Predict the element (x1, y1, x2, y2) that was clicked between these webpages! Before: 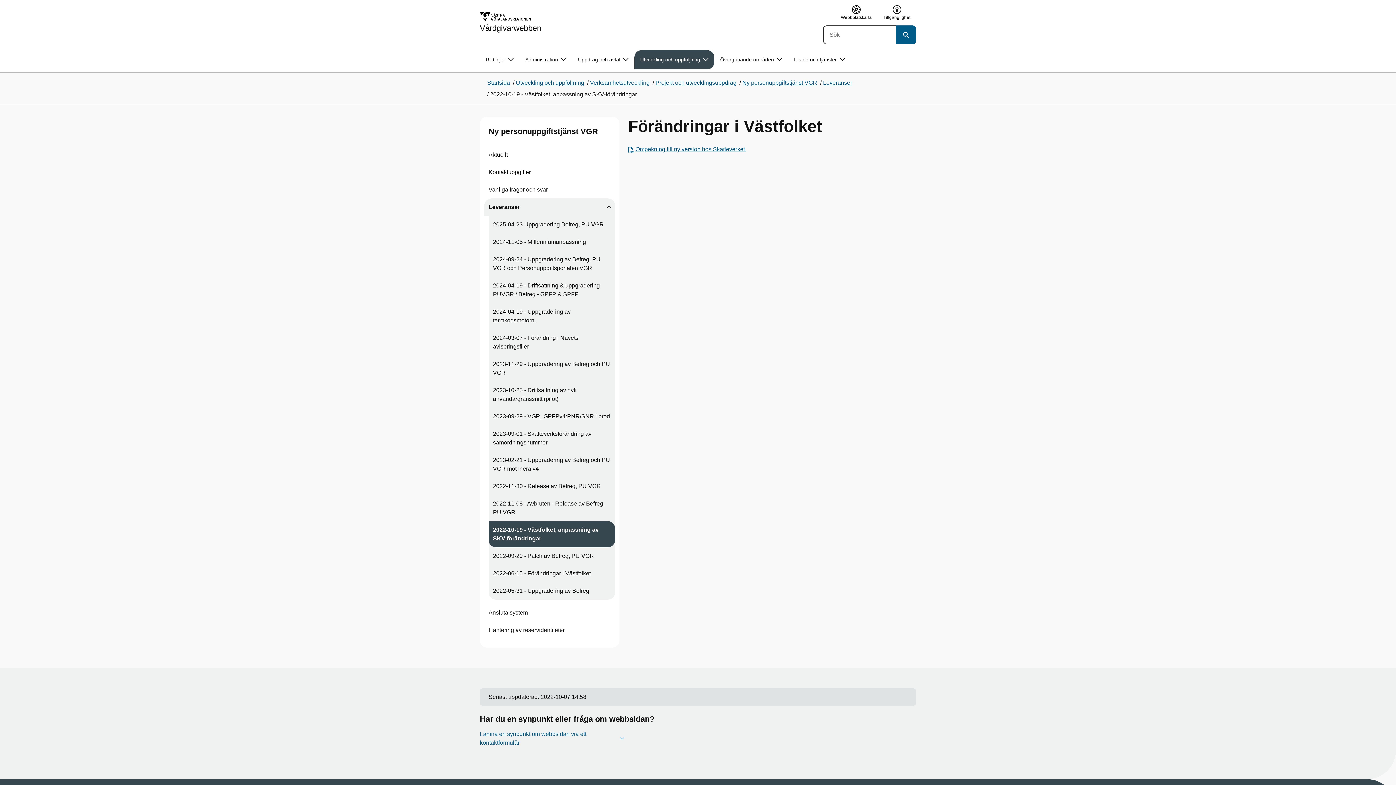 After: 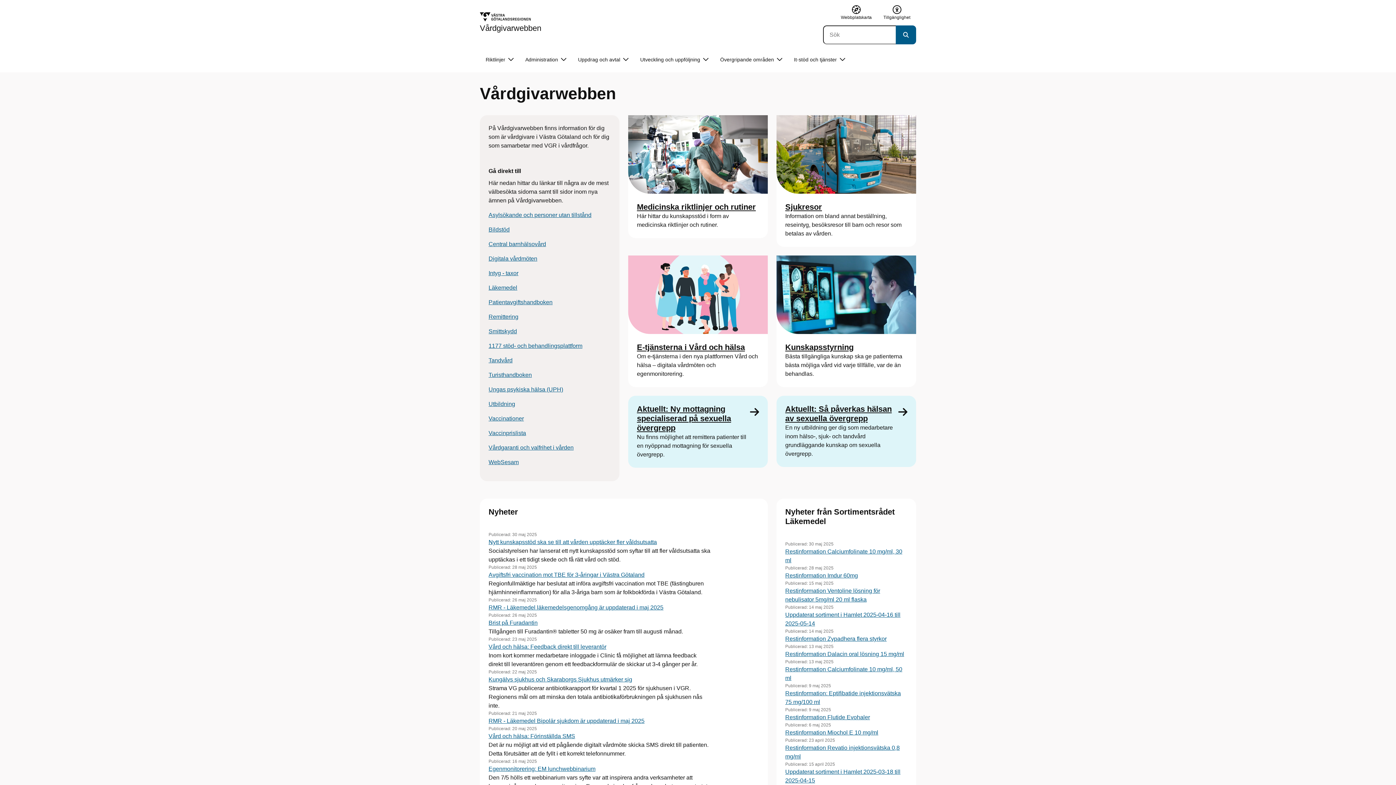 Action: bbox: (487, 79, 510, 85) label: Startsida